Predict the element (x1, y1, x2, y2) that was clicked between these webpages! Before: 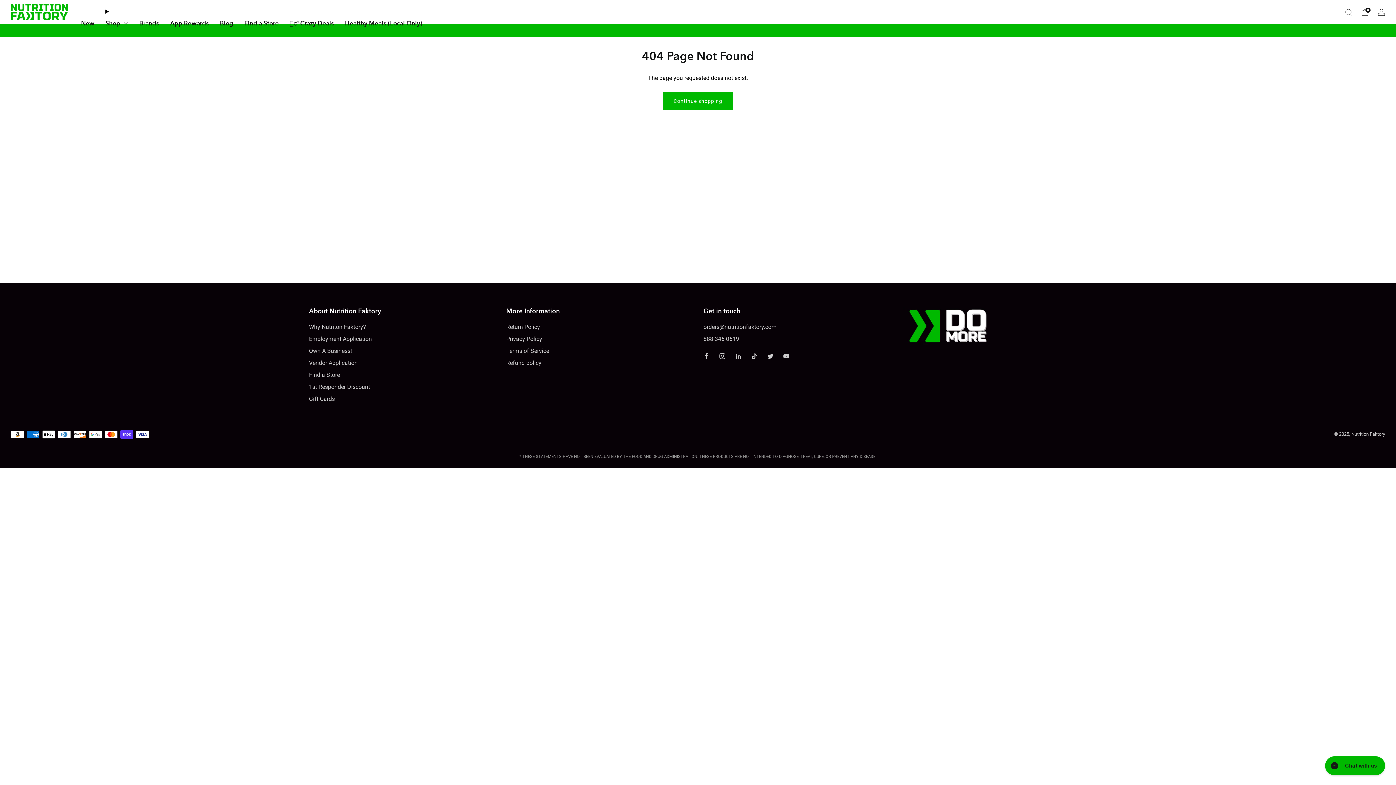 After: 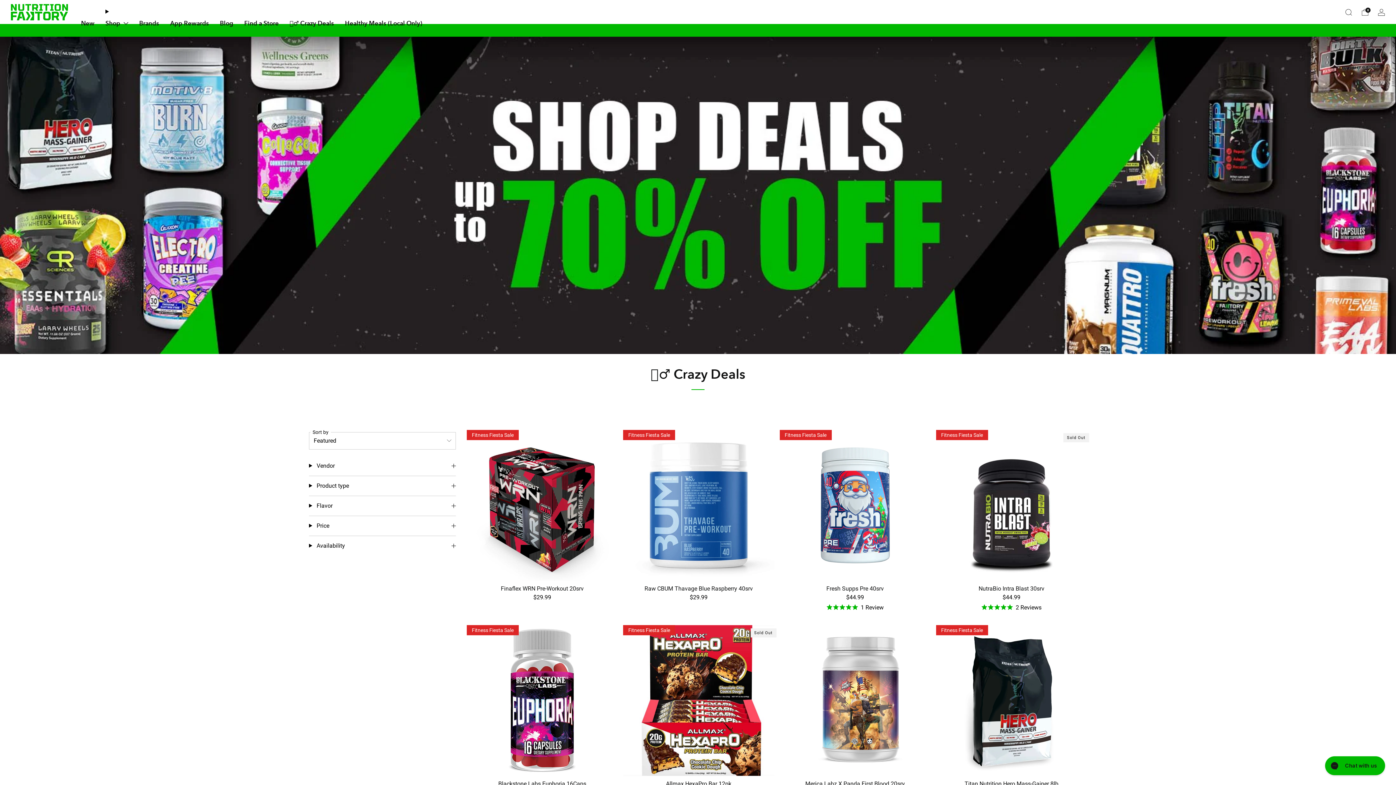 Action: label: 🏋️‍♂️ Crazy Deals bbox: (289, 17, 334, 28)